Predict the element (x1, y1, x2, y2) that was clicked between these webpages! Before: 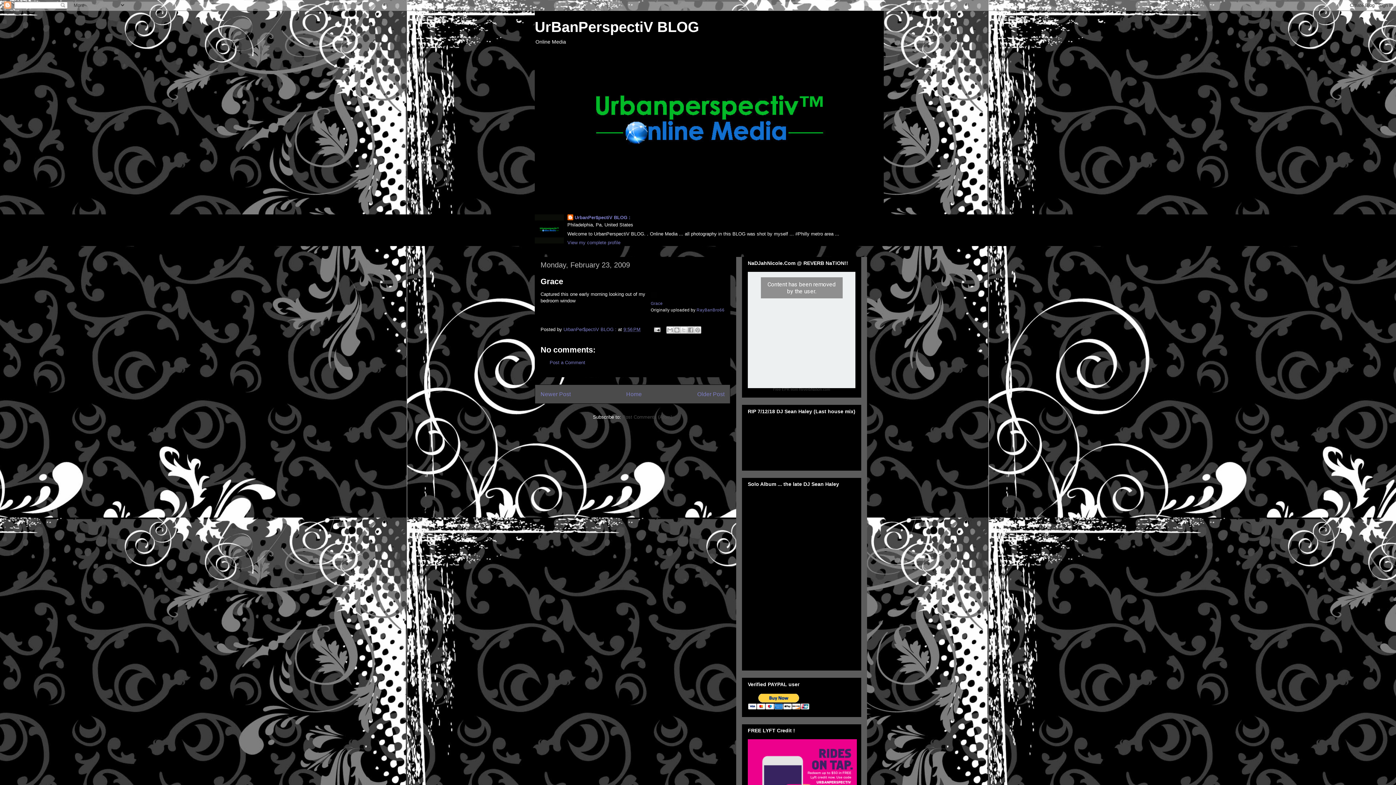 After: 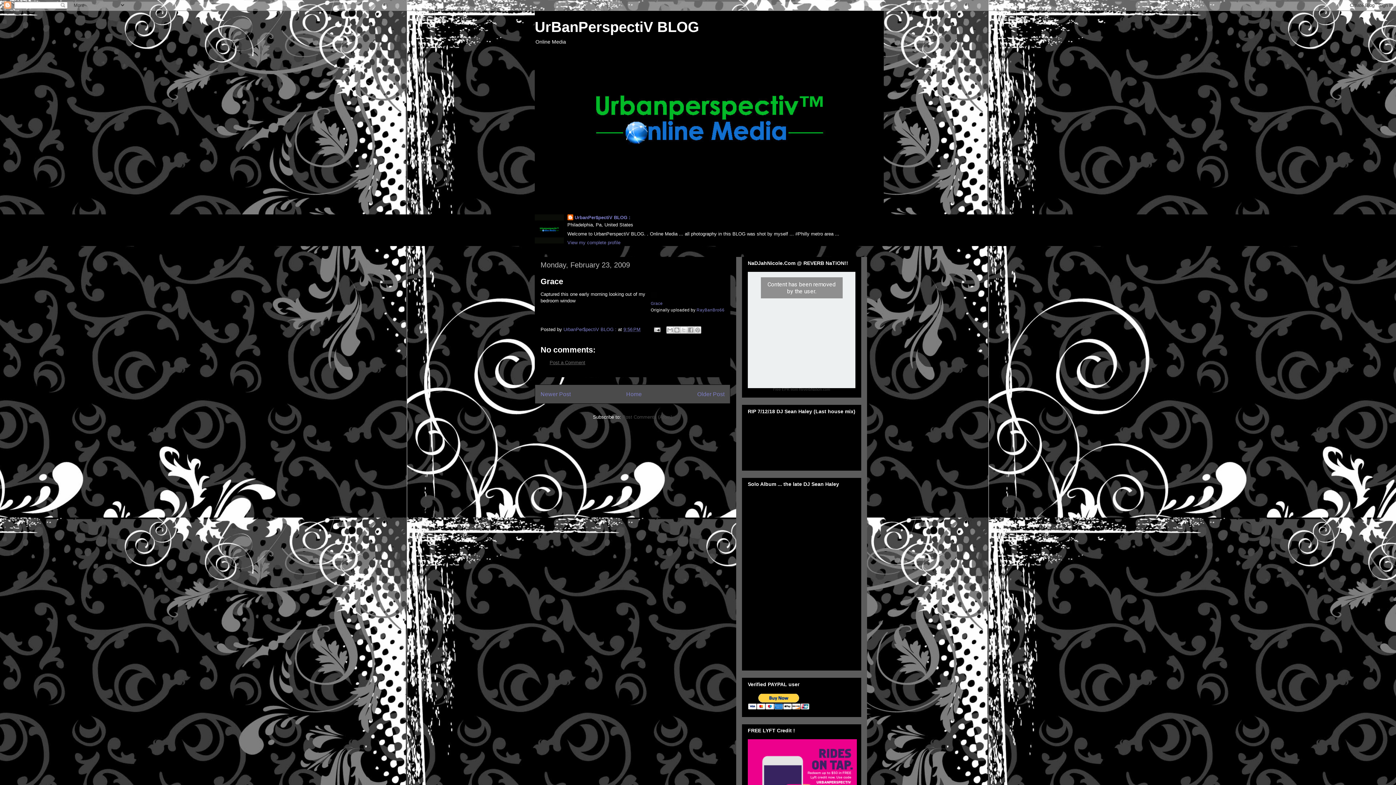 Action: label: Post a Comment bbox: (549, 360, 585, 365)